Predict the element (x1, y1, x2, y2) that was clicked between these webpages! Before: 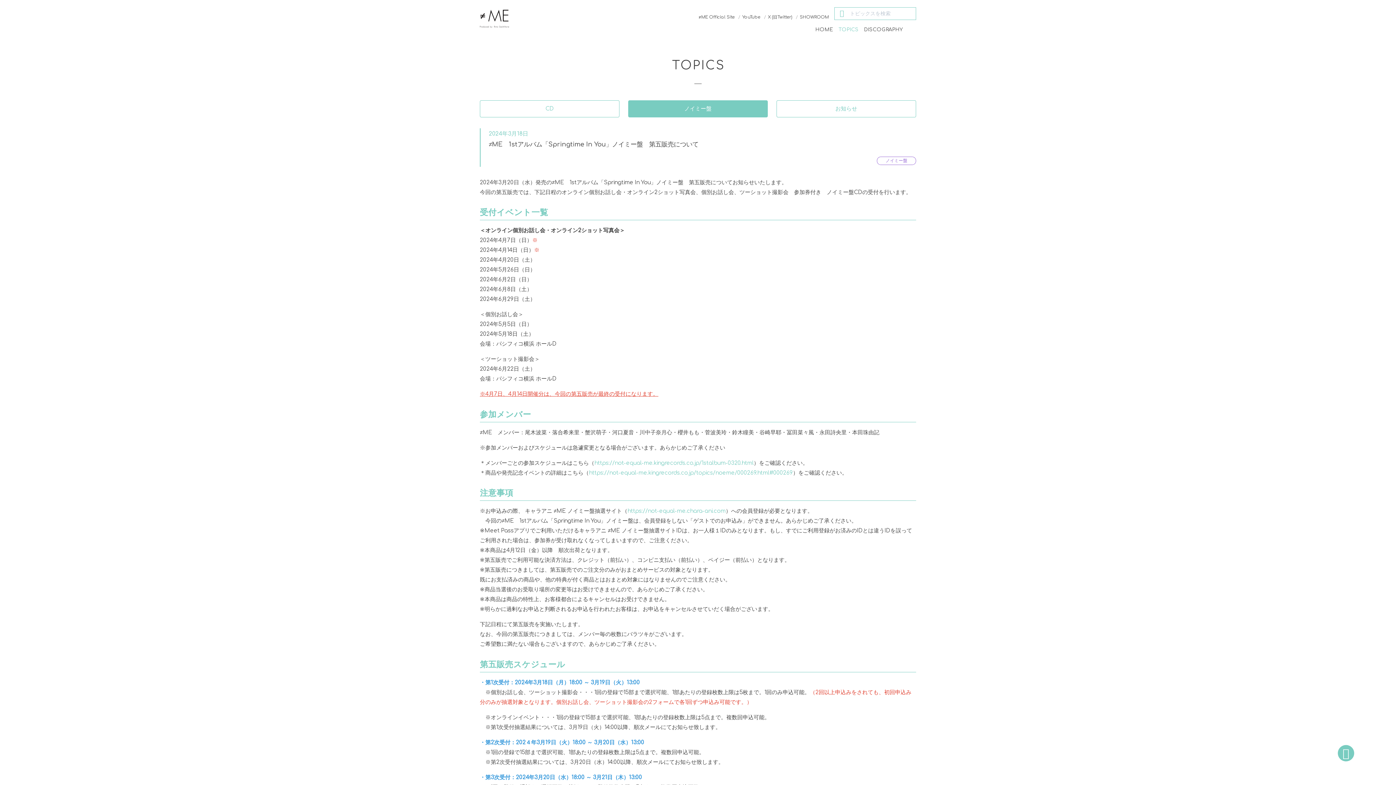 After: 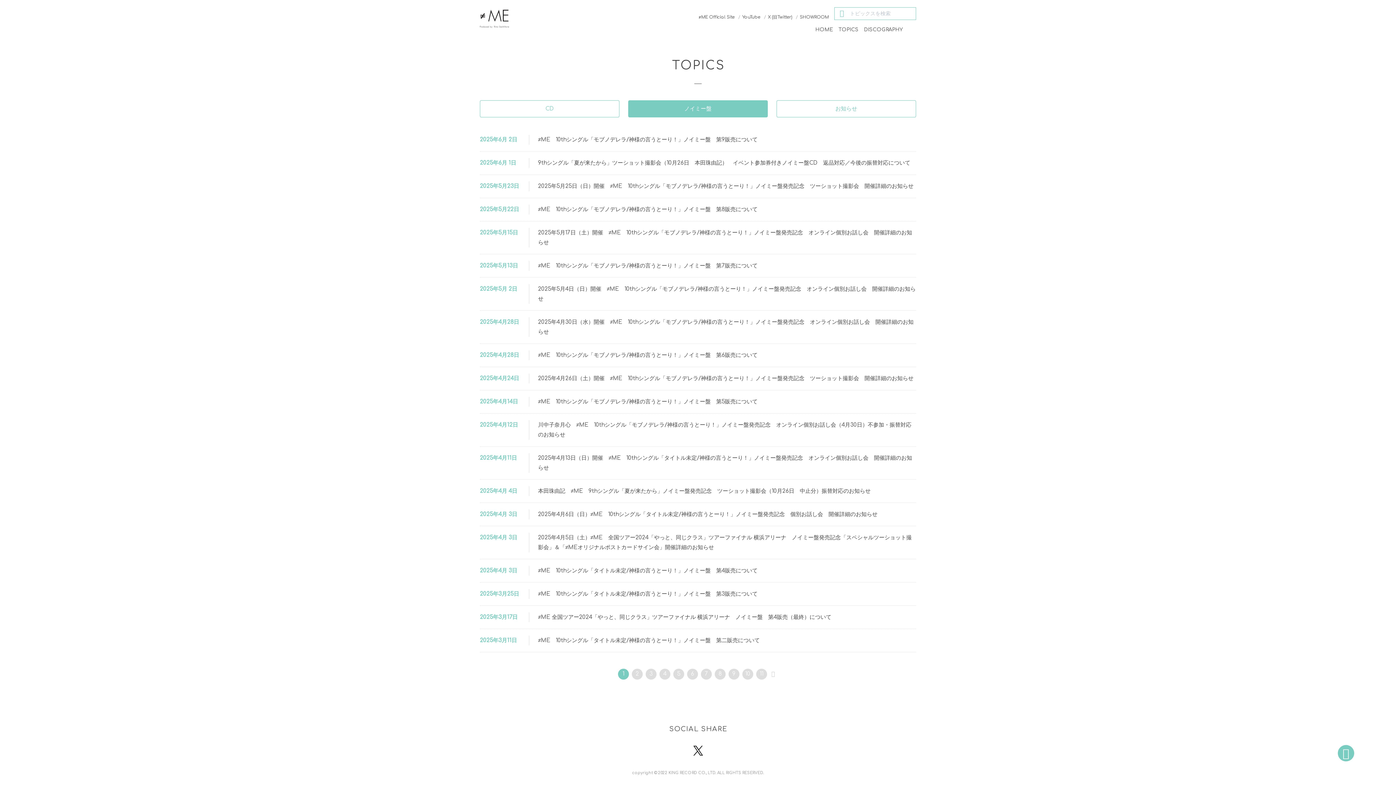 Action: bbox: (628, 100, 767, 117) label: ノイミー盤